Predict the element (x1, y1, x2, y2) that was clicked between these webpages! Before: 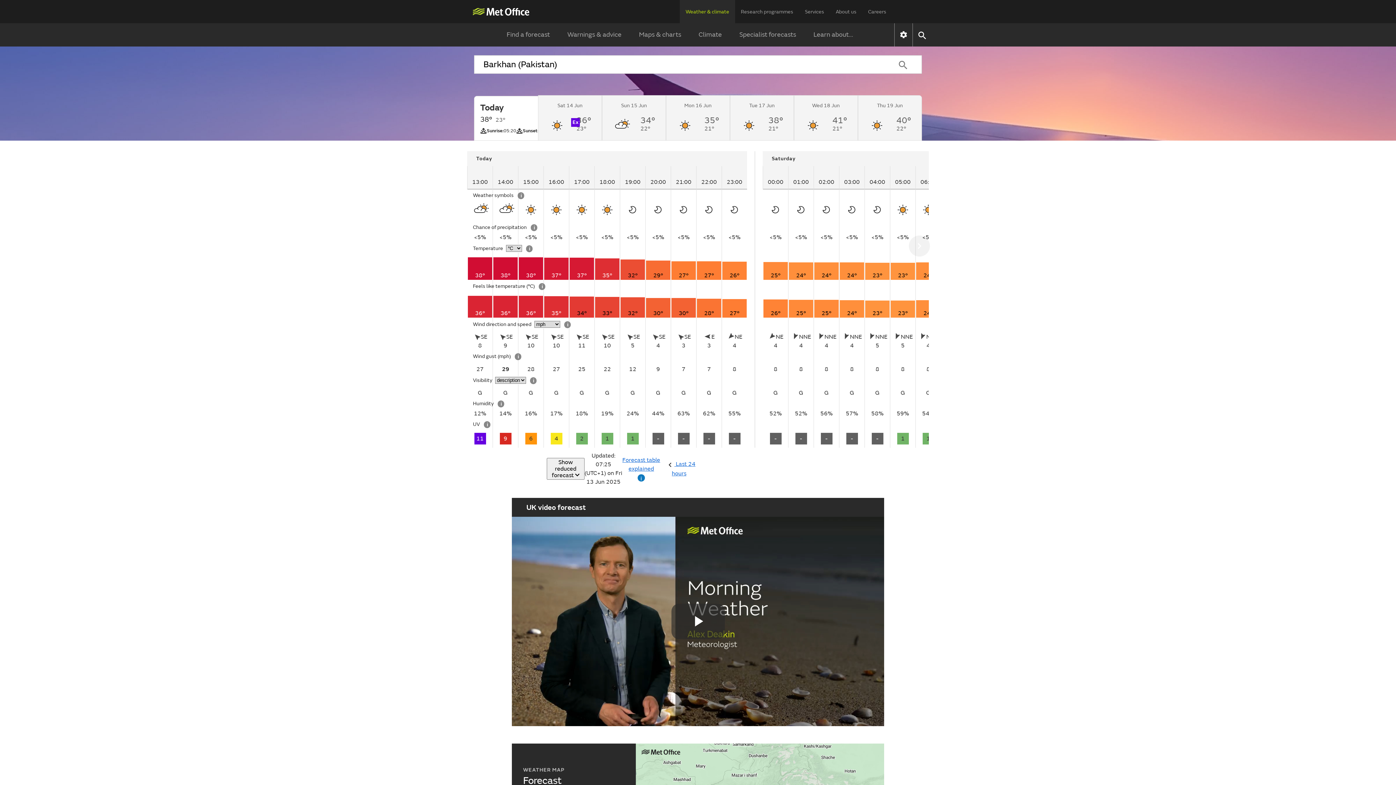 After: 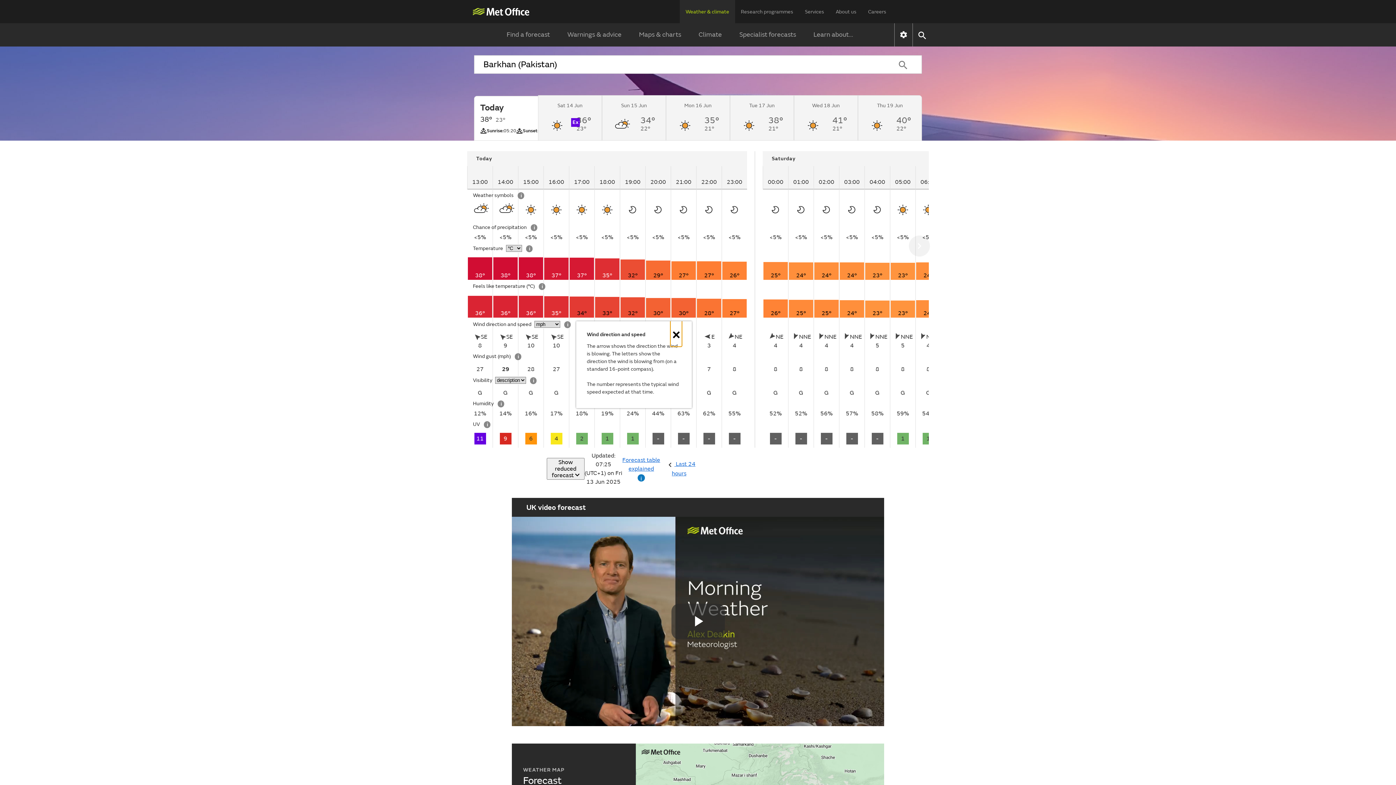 Action: bbox: (564, 321, 570, 328) label: Wind direction and speed information